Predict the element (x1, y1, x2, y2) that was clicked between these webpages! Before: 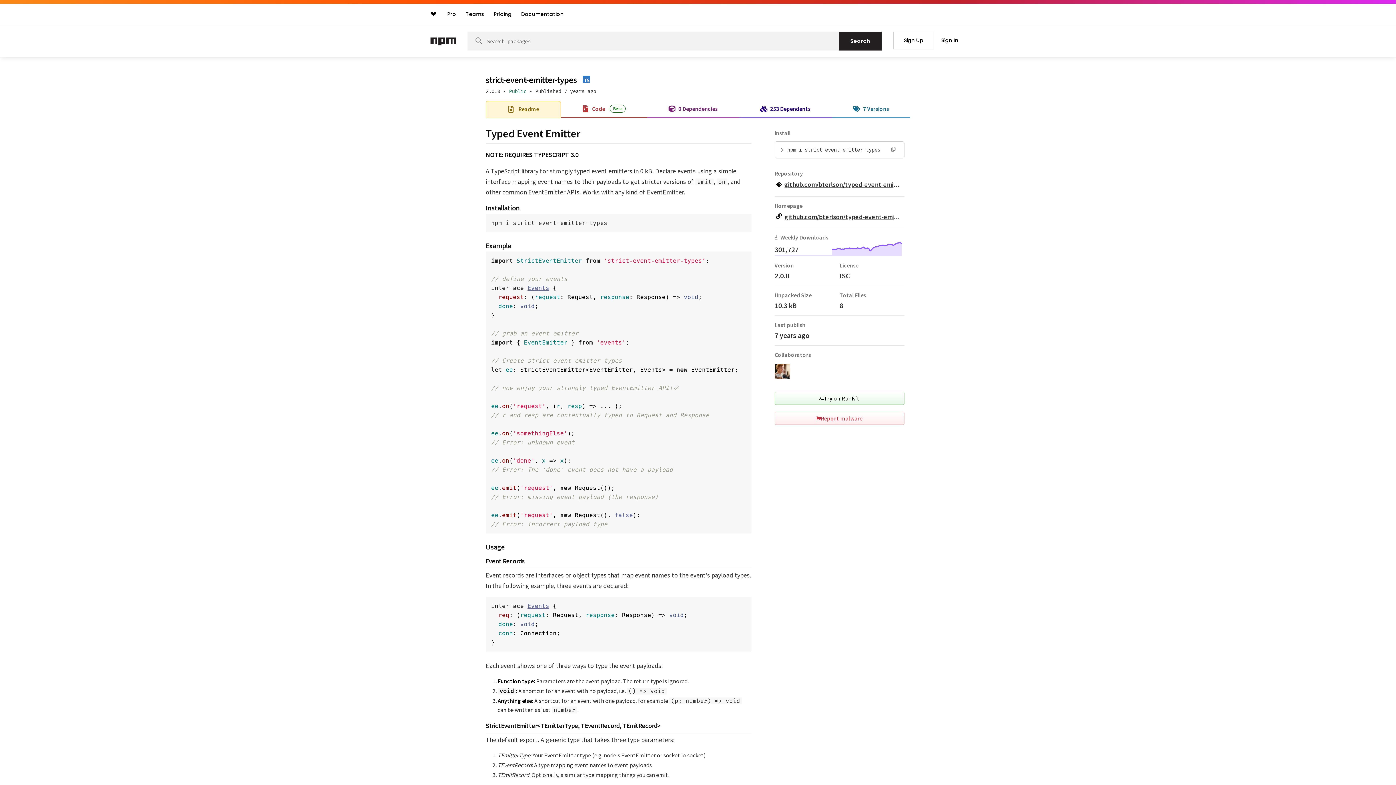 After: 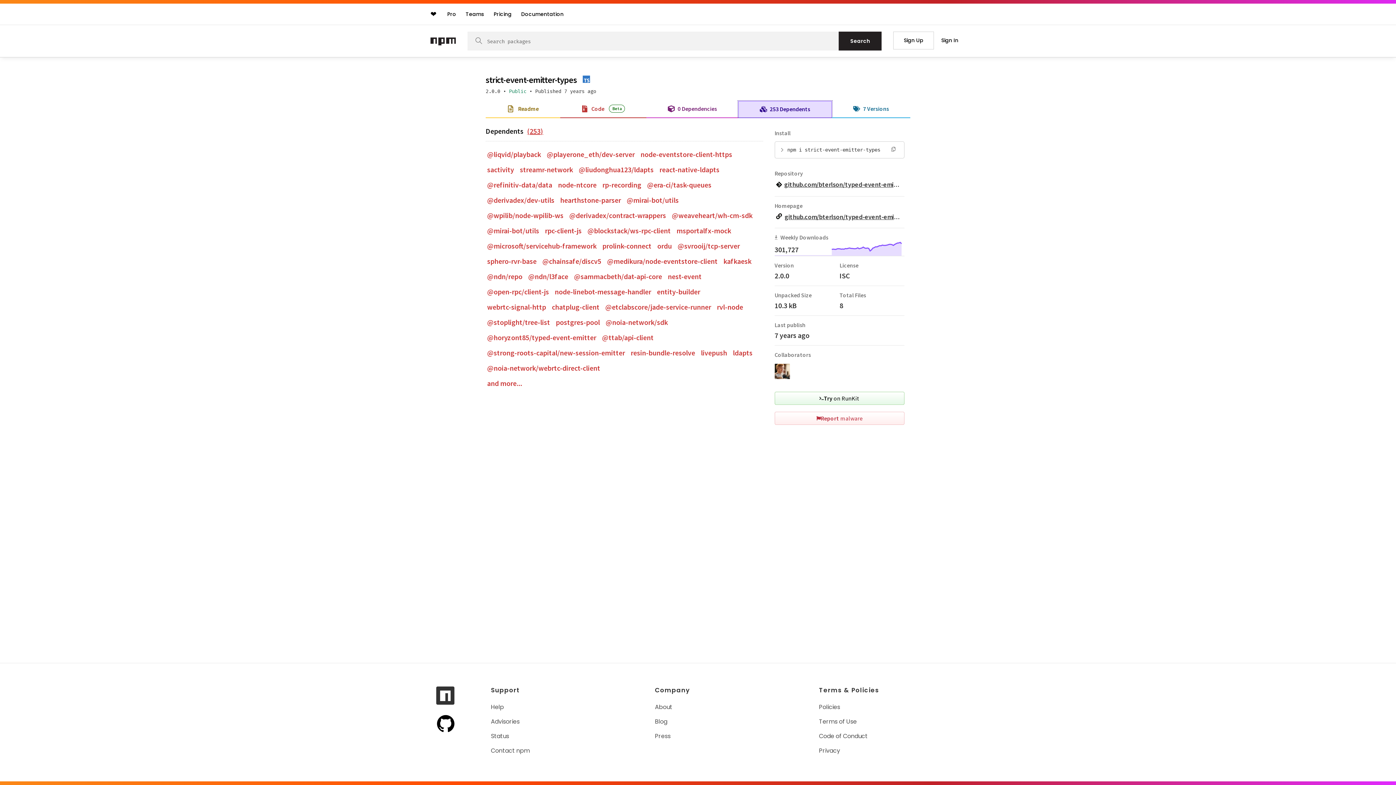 Action: label: 253 Dependents bbox: (739, 101, 832, 116)